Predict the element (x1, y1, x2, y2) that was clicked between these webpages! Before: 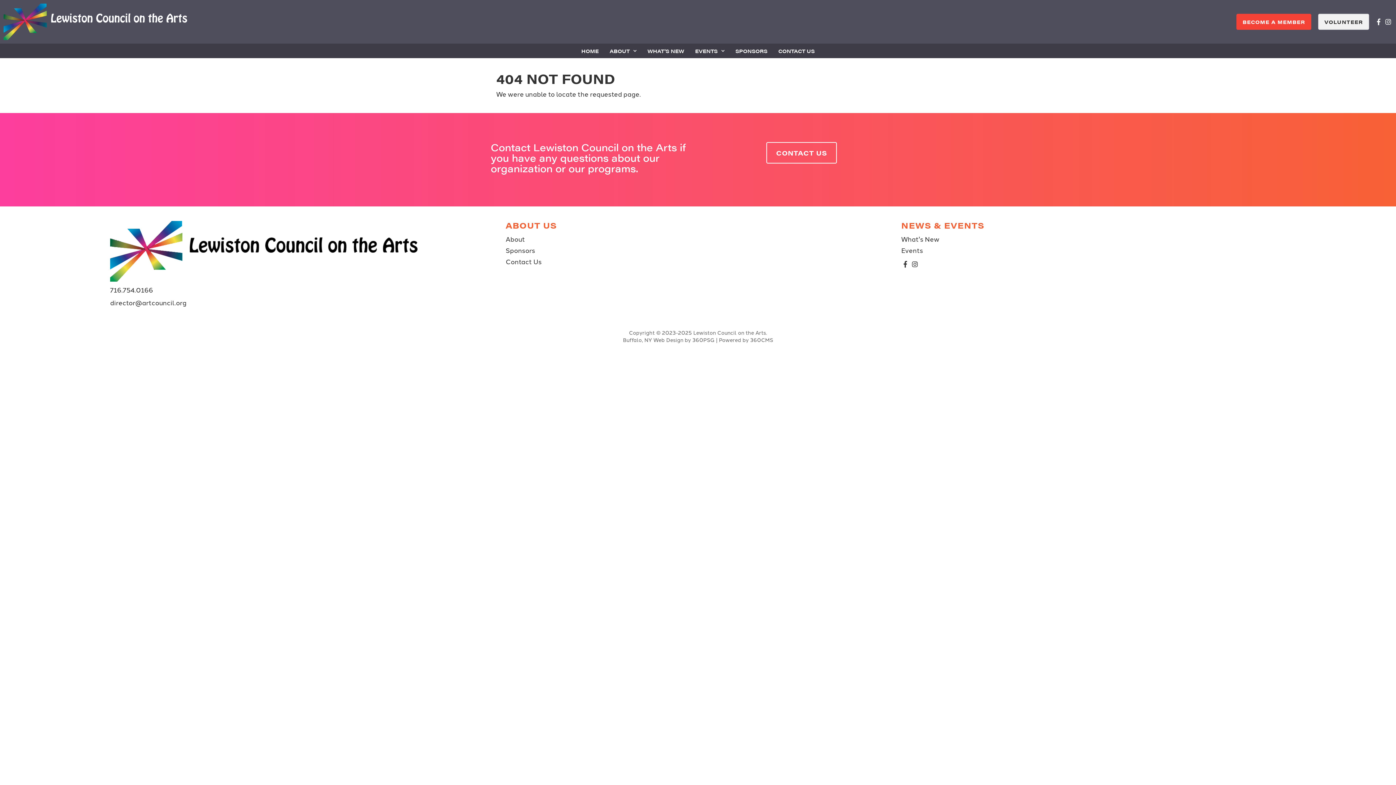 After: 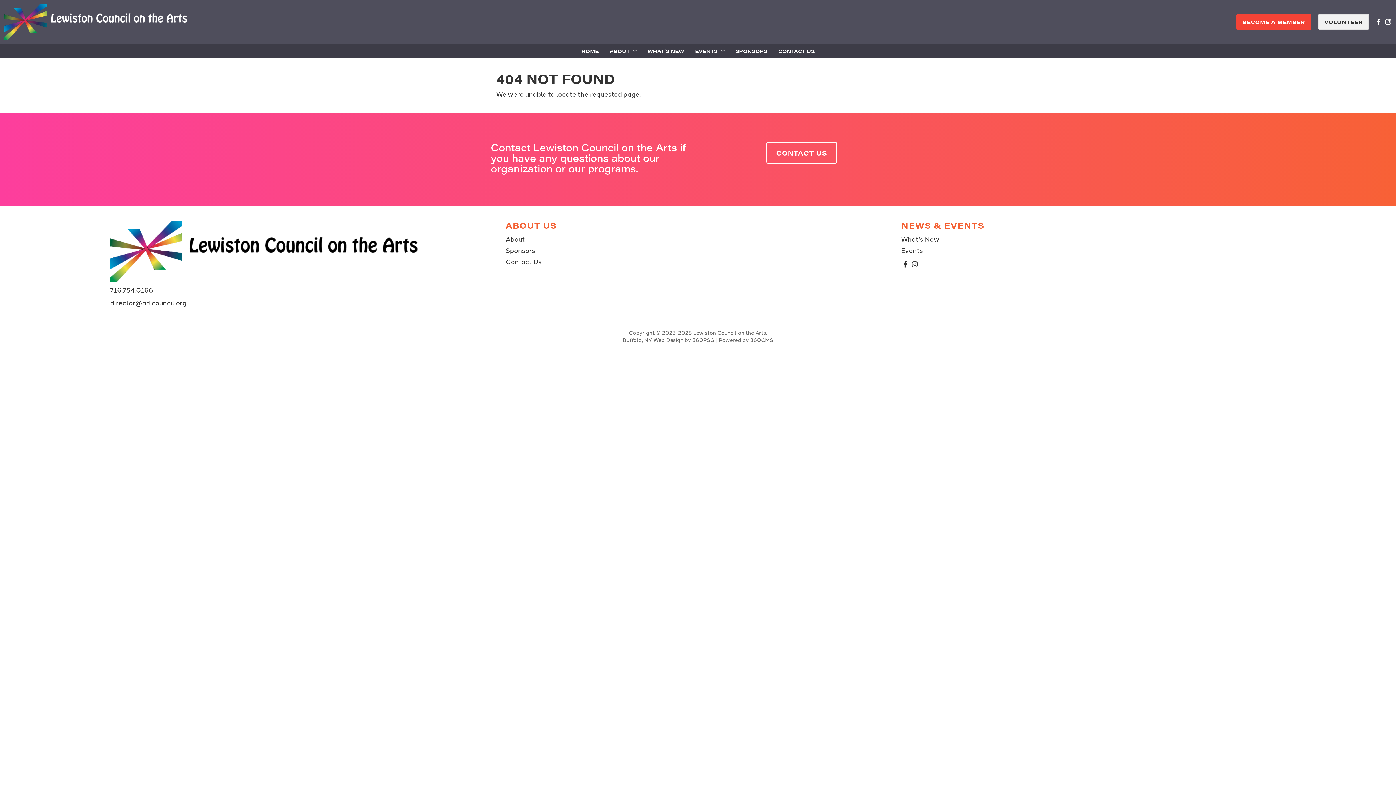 Action: bbox: (911, 259, 919, 268)